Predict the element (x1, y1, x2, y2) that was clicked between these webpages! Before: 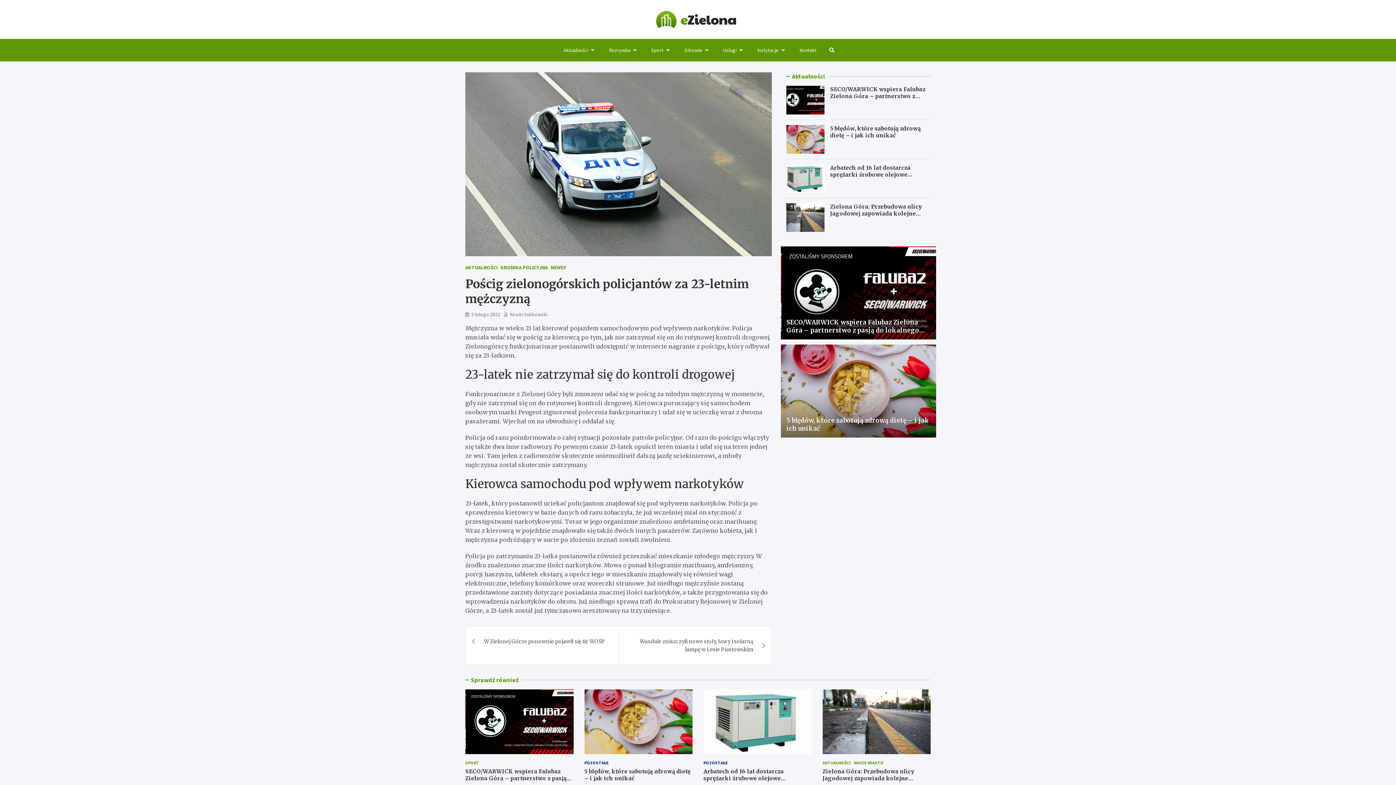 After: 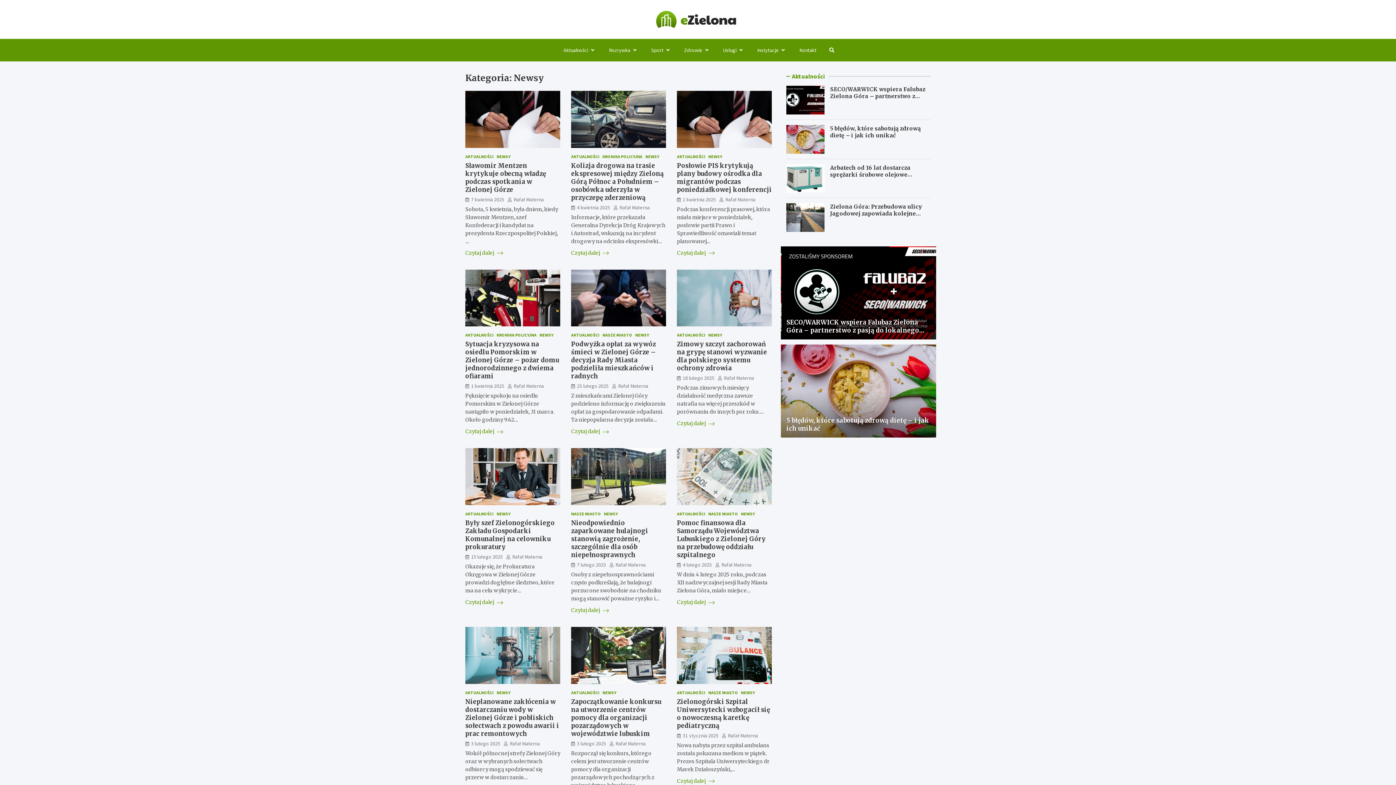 Action: bbox: (550, 263, 566, 271) label: NEWSY